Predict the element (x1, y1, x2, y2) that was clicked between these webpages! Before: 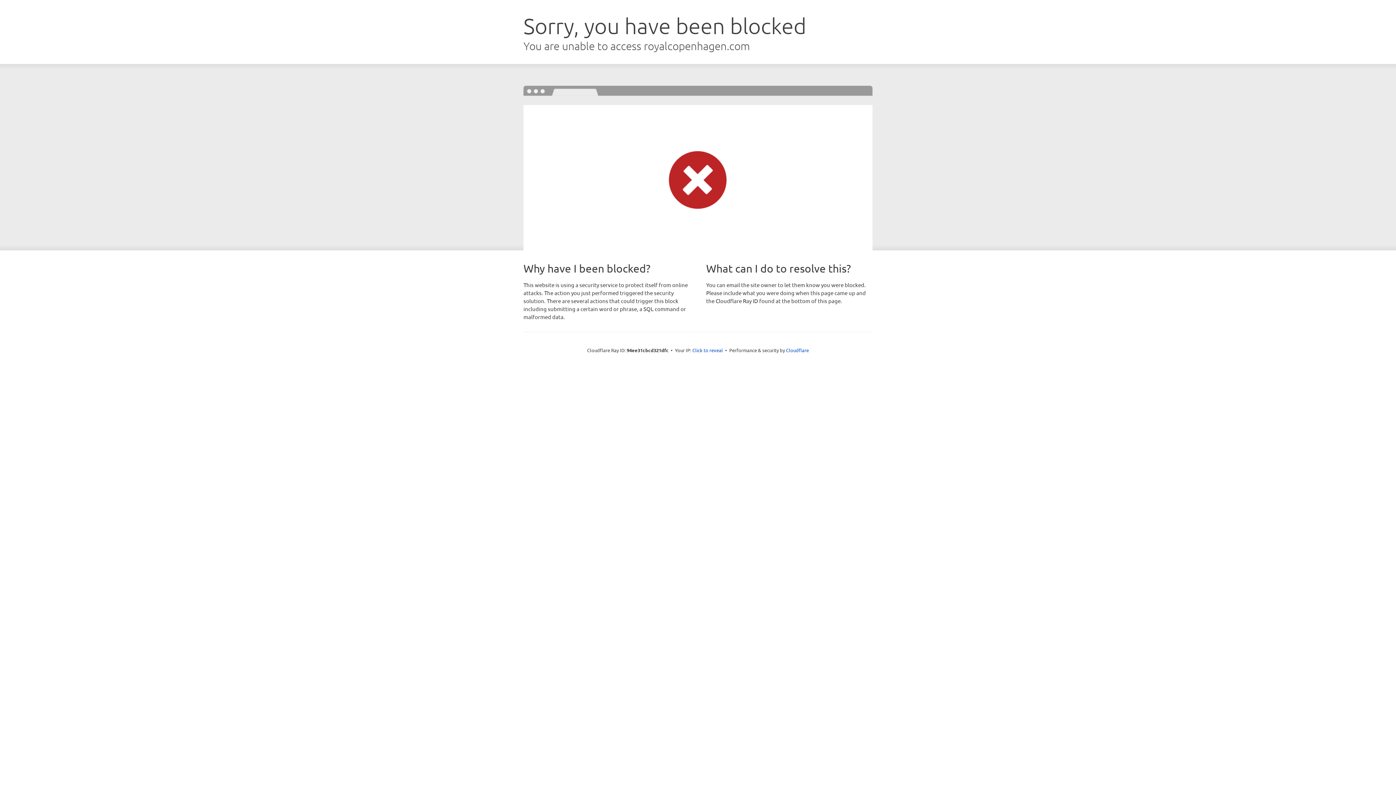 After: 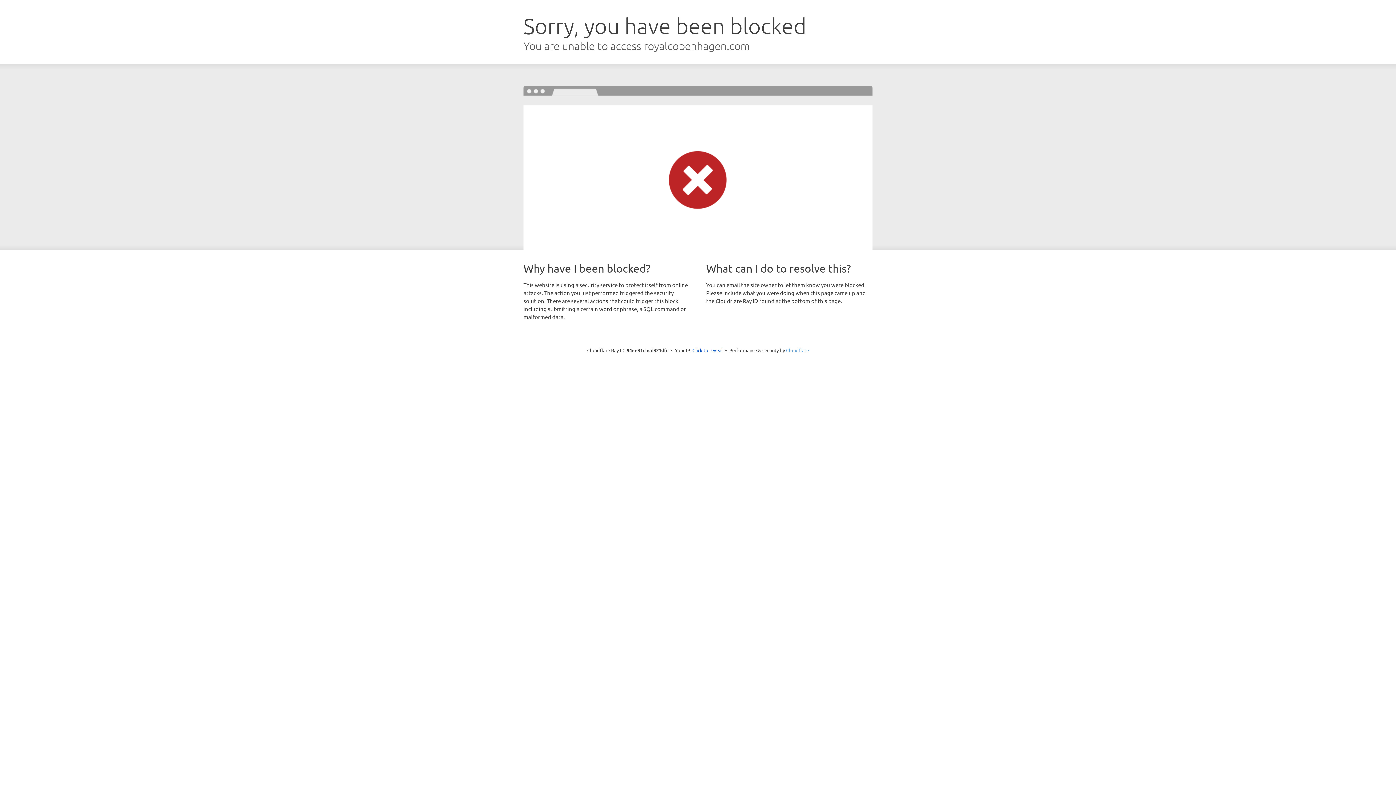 Action: label: Cloudflare bbox: (786, 347, 809, 353)